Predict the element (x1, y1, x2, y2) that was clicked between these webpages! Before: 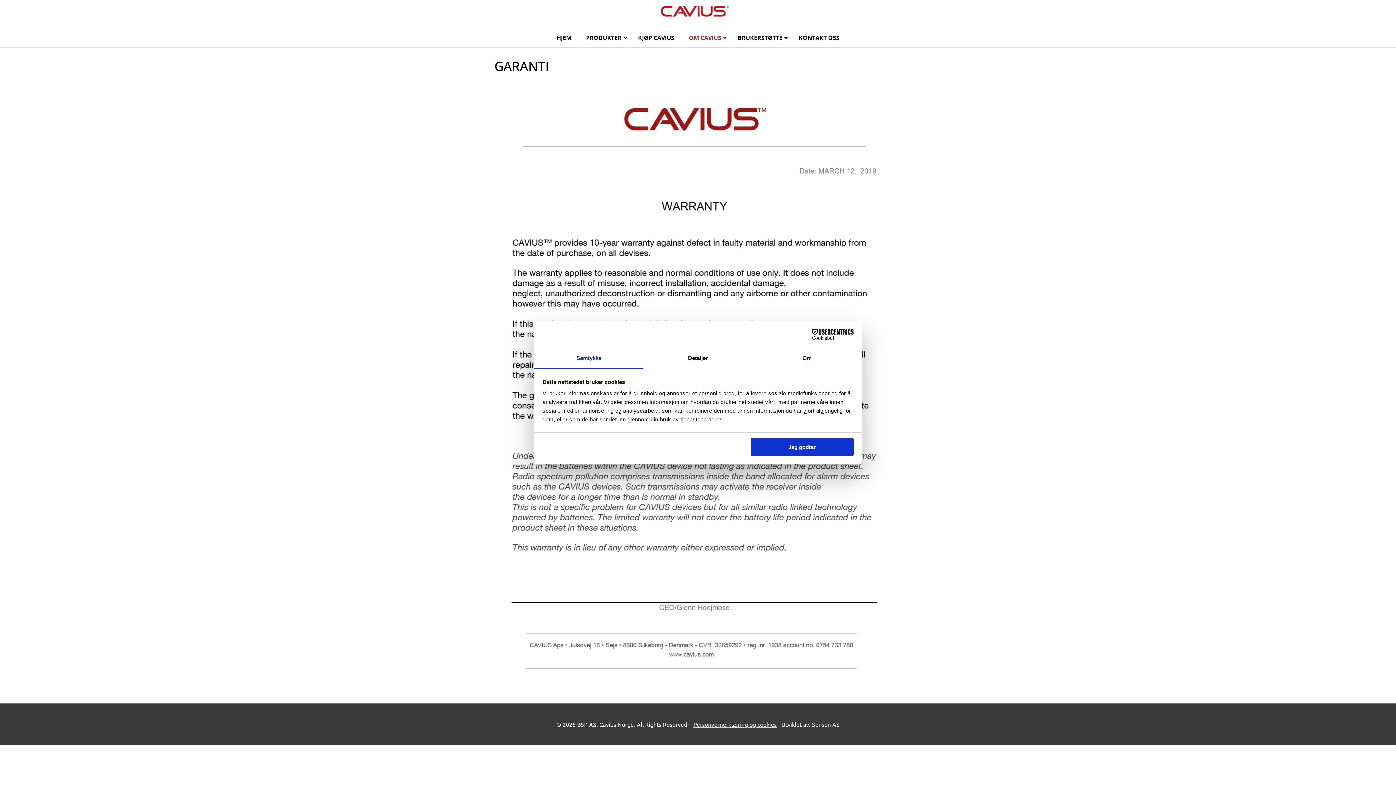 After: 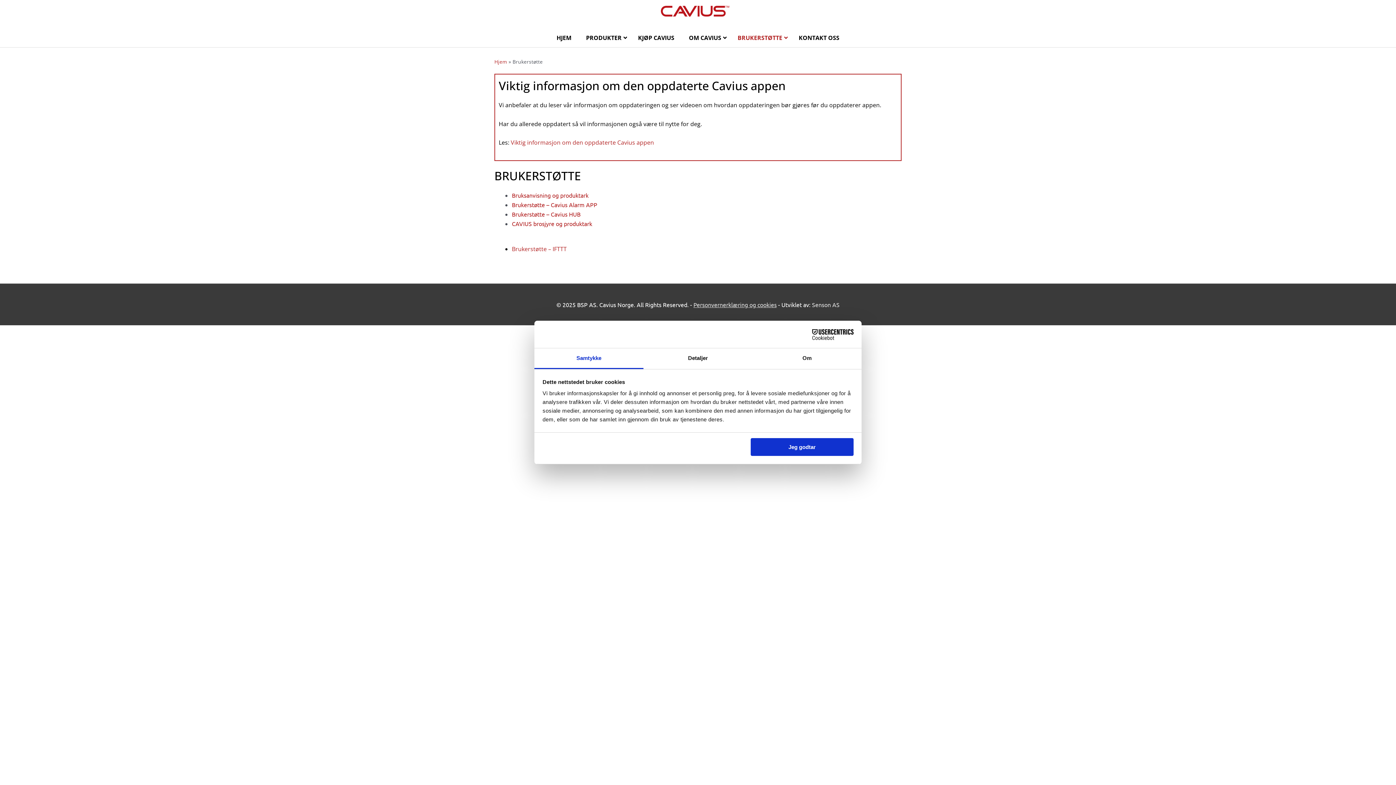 Action: label: BRUKERSTØTTE bbox: (730, 28, 791, 46)